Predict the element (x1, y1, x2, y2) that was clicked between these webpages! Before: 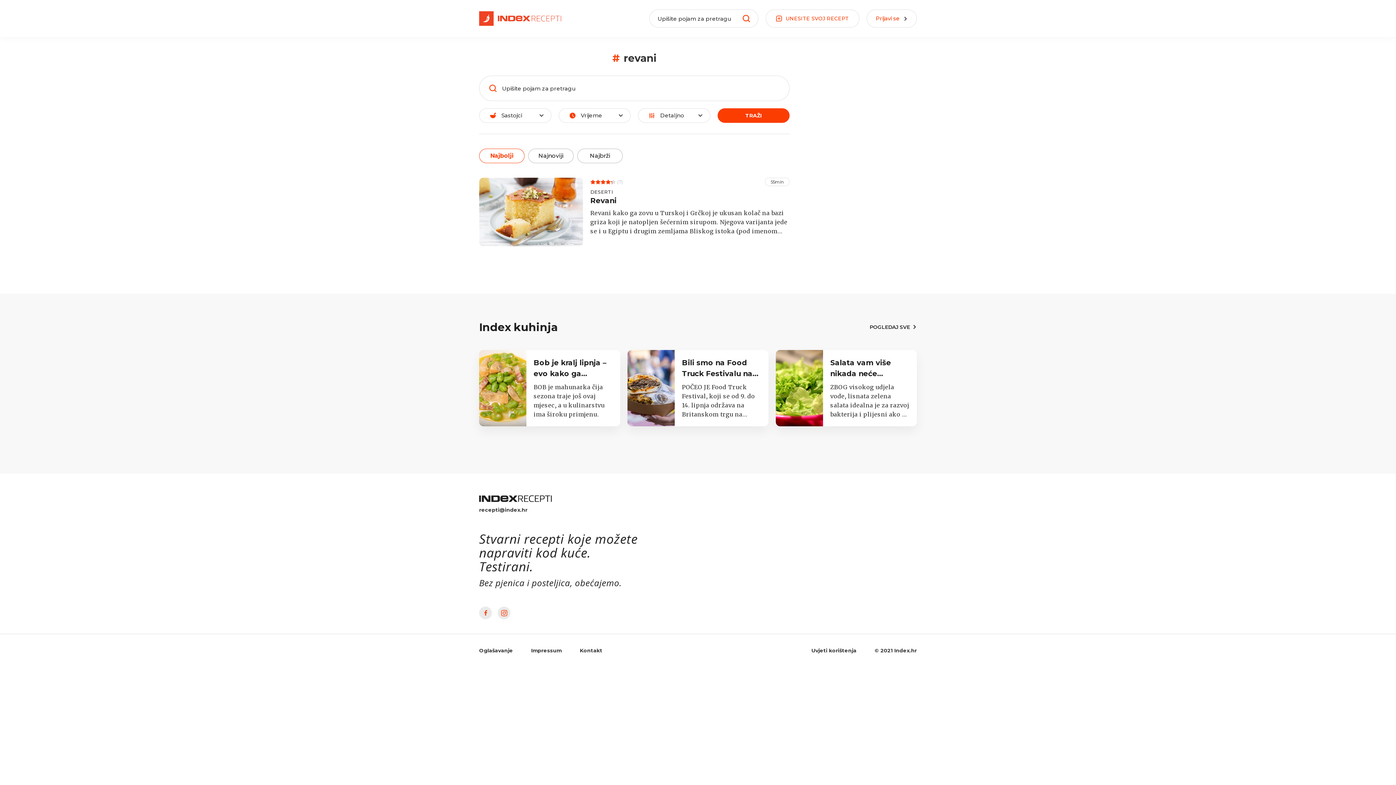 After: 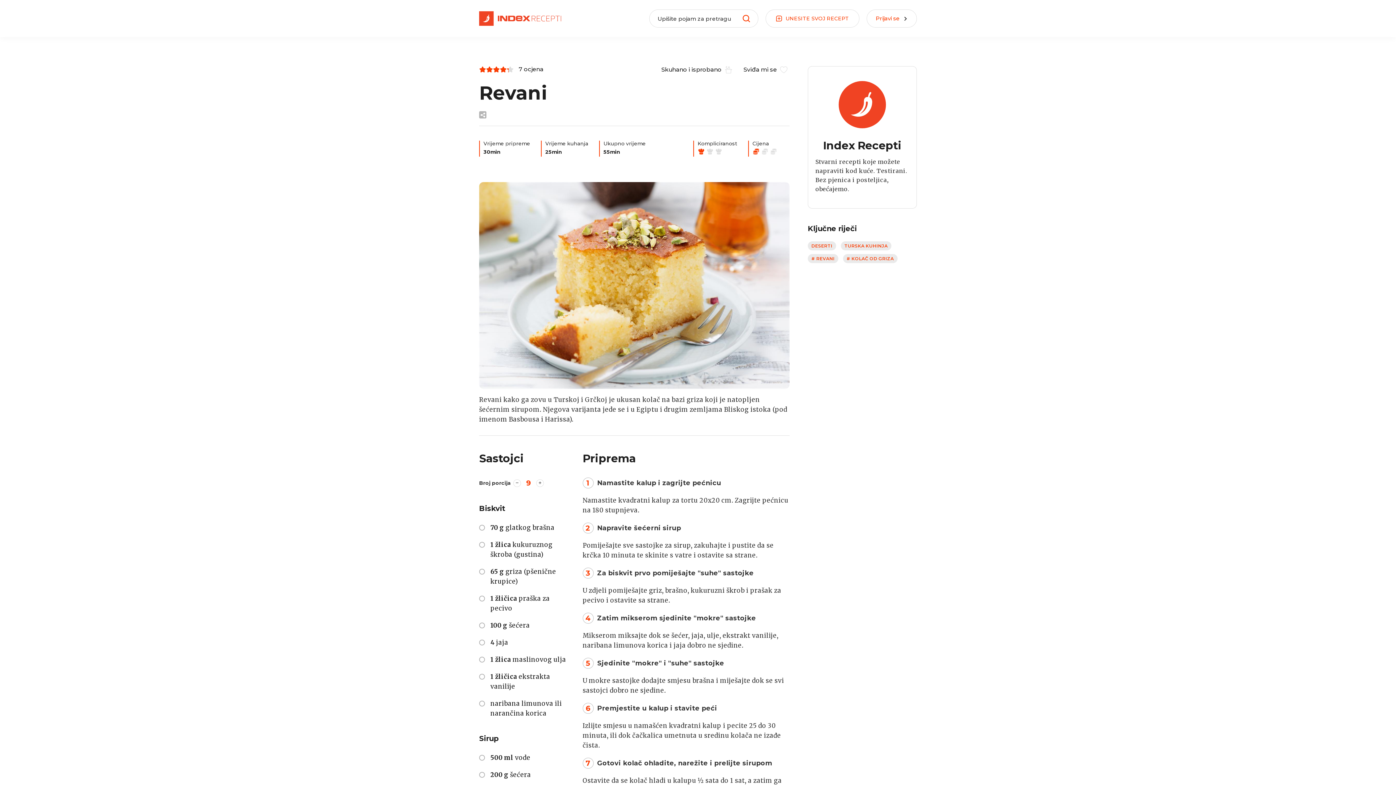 Action: bbox: (590, 196, 616, 205) label: Revani